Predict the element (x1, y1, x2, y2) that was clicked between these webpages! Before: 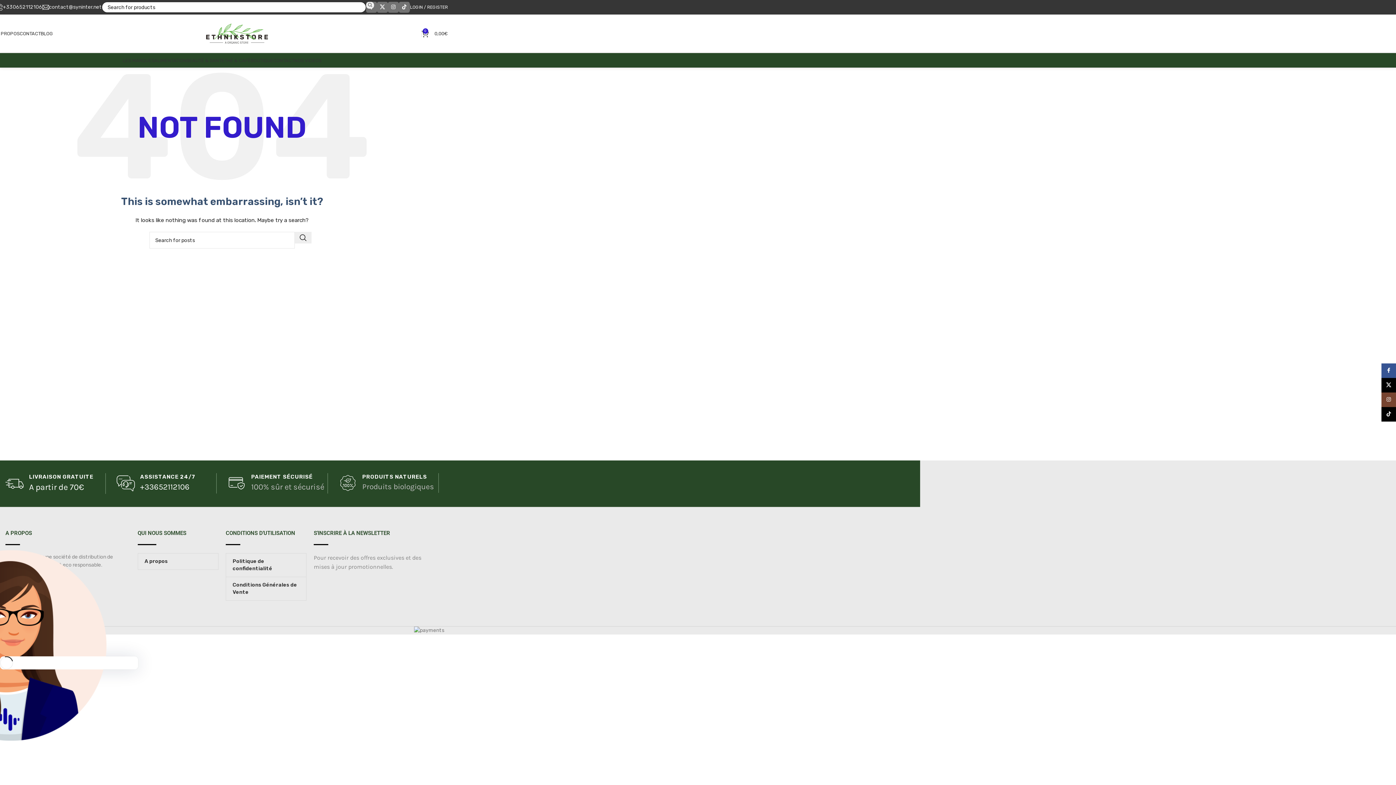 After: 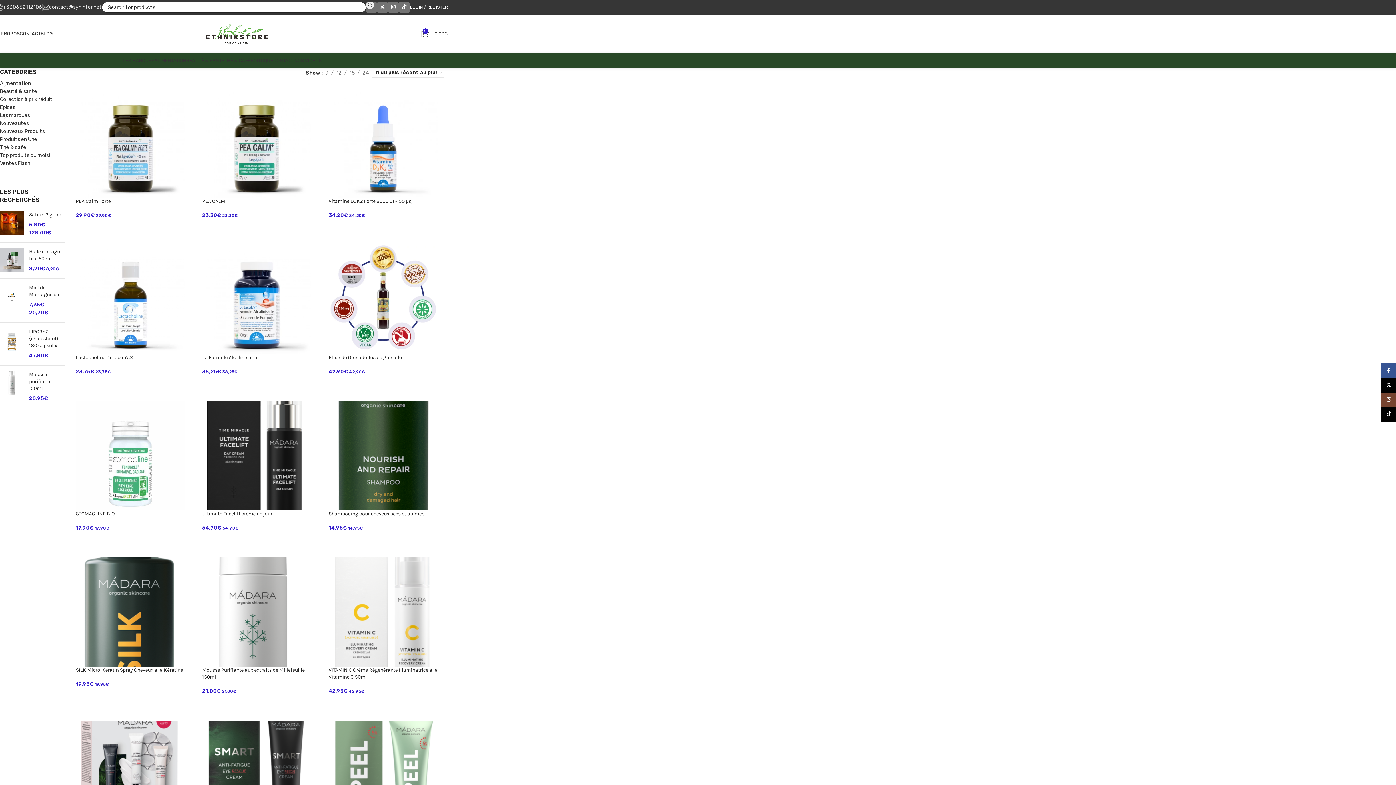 Action: bbox: (250, 53, 273, 67) label: BOUTIQUE